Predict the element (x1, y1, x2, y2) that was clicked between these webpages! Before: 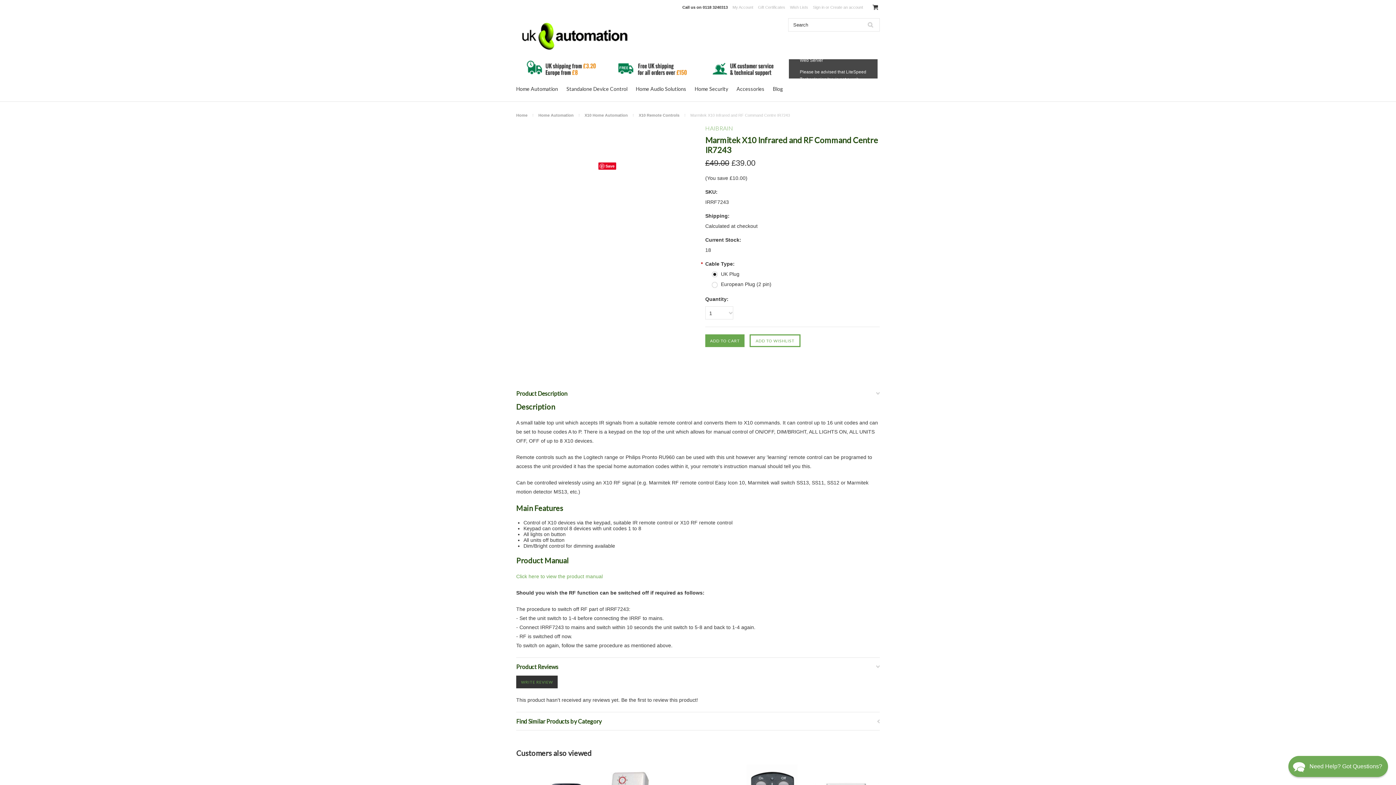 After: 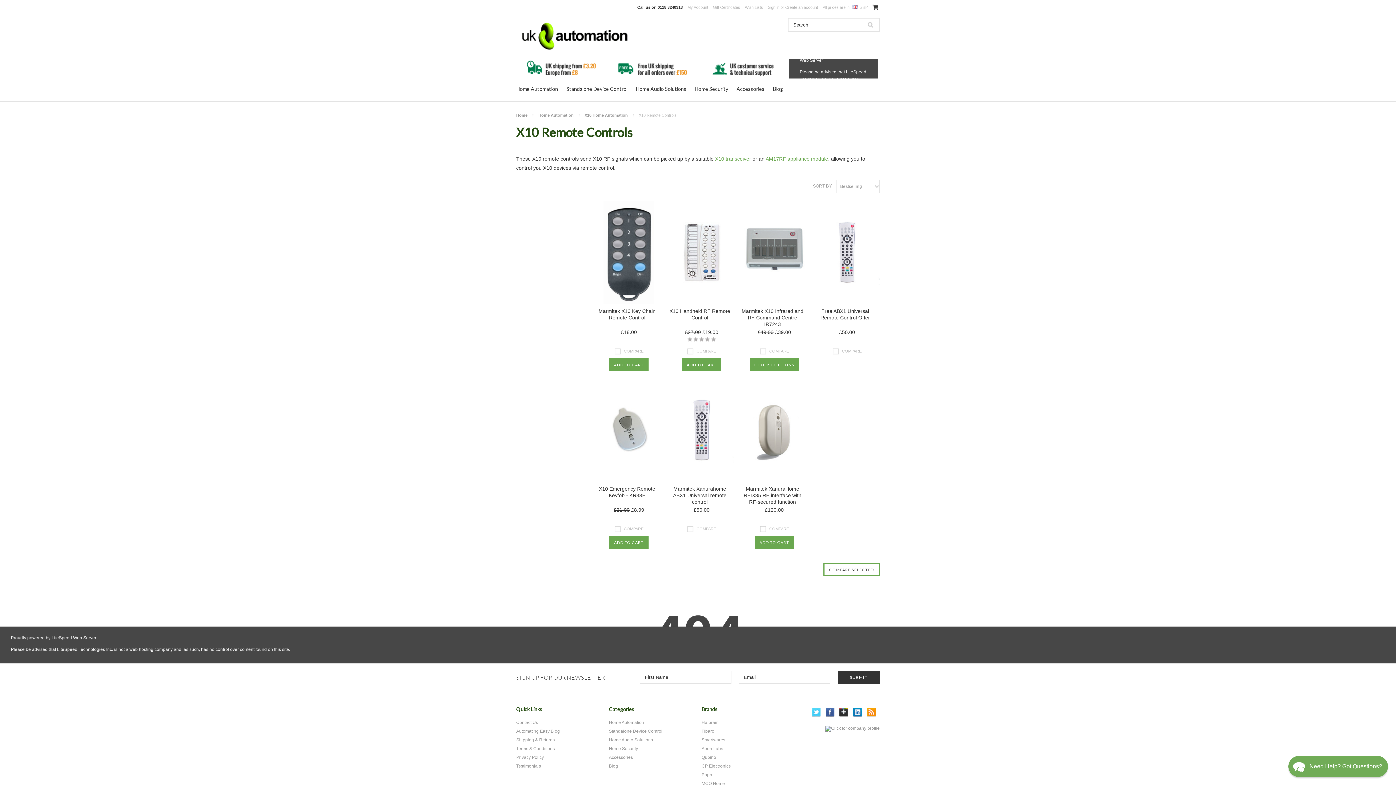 Action: bbox: (638, 113, 686, 117) label: X10 Remote Controls